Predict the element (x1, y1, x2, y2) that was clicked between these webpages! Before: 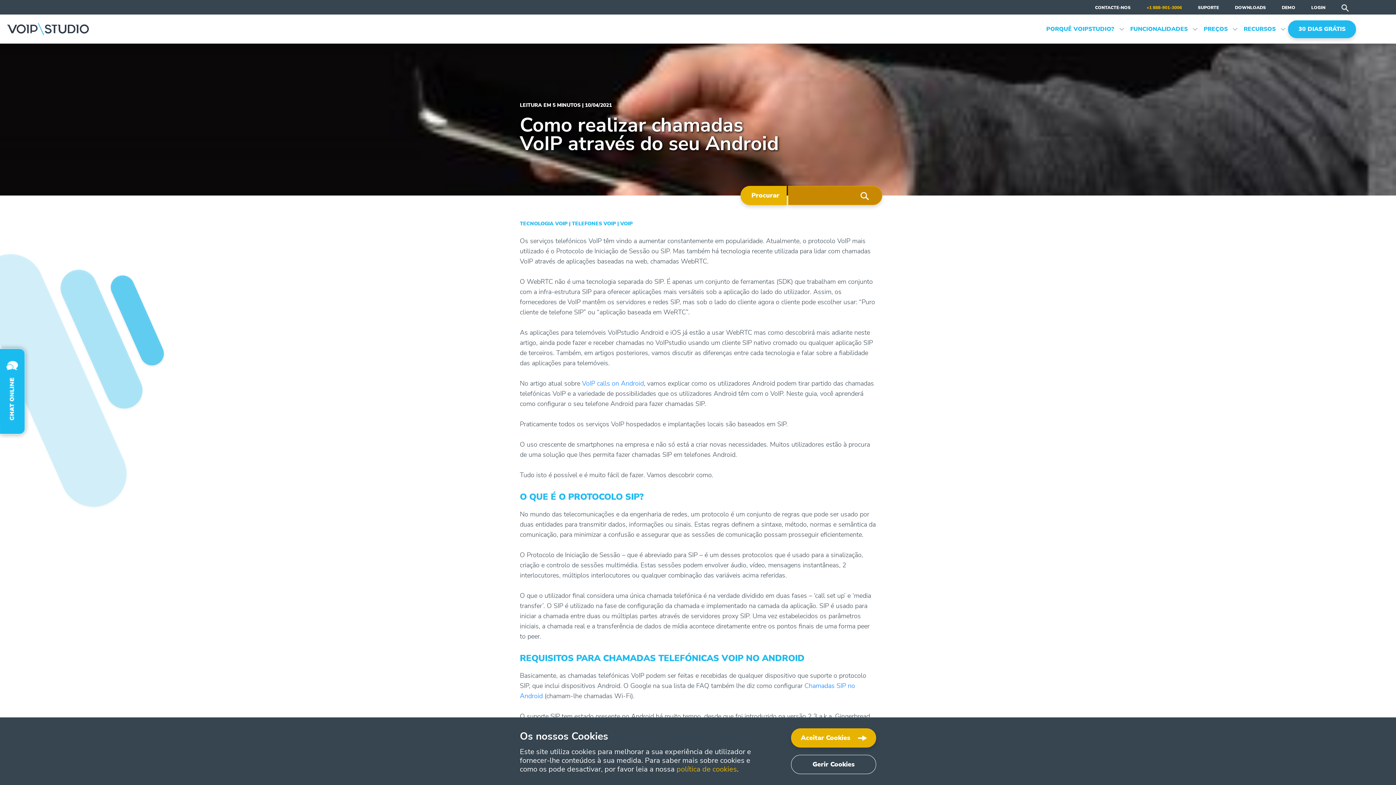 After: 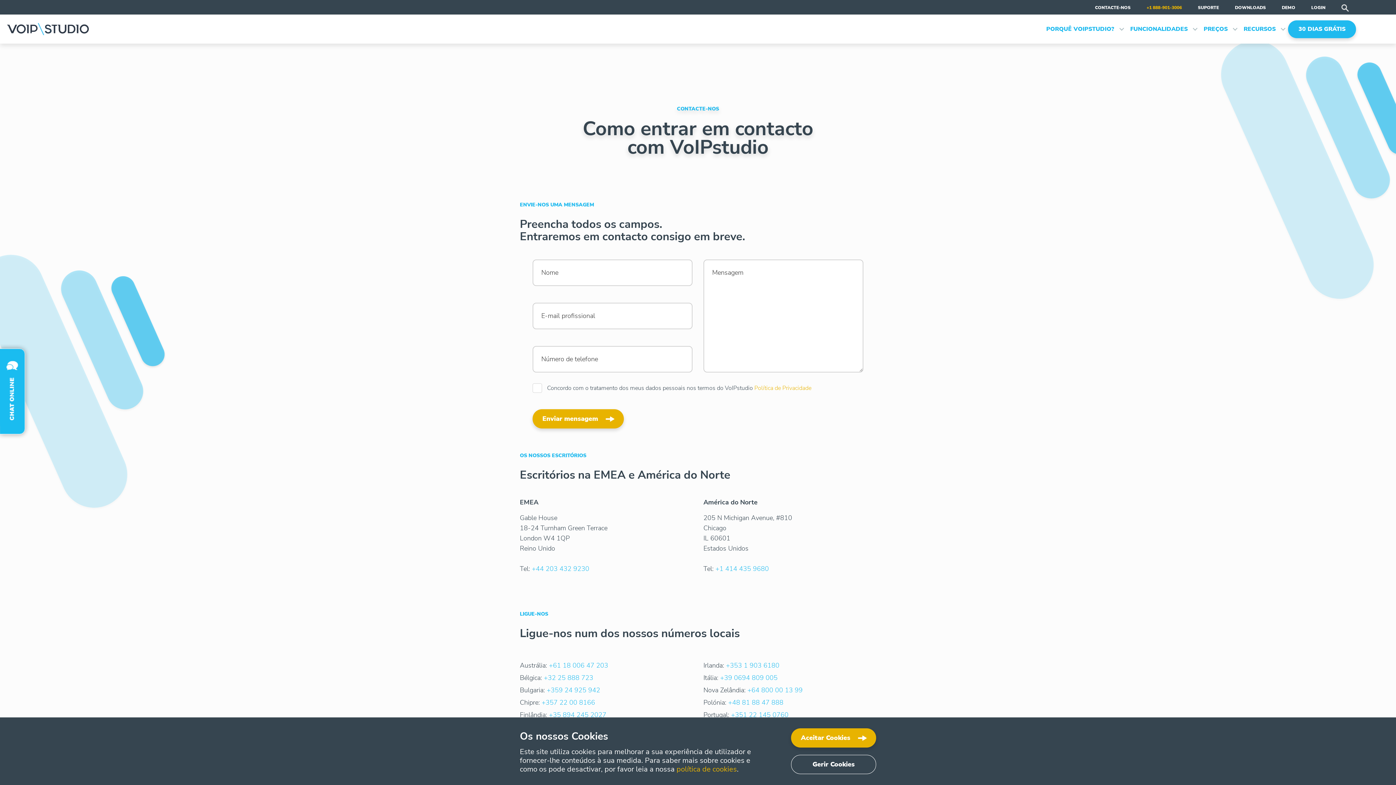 Action: bbox: (1095, 4, 1130, 10) label: CONTACTE-NOS